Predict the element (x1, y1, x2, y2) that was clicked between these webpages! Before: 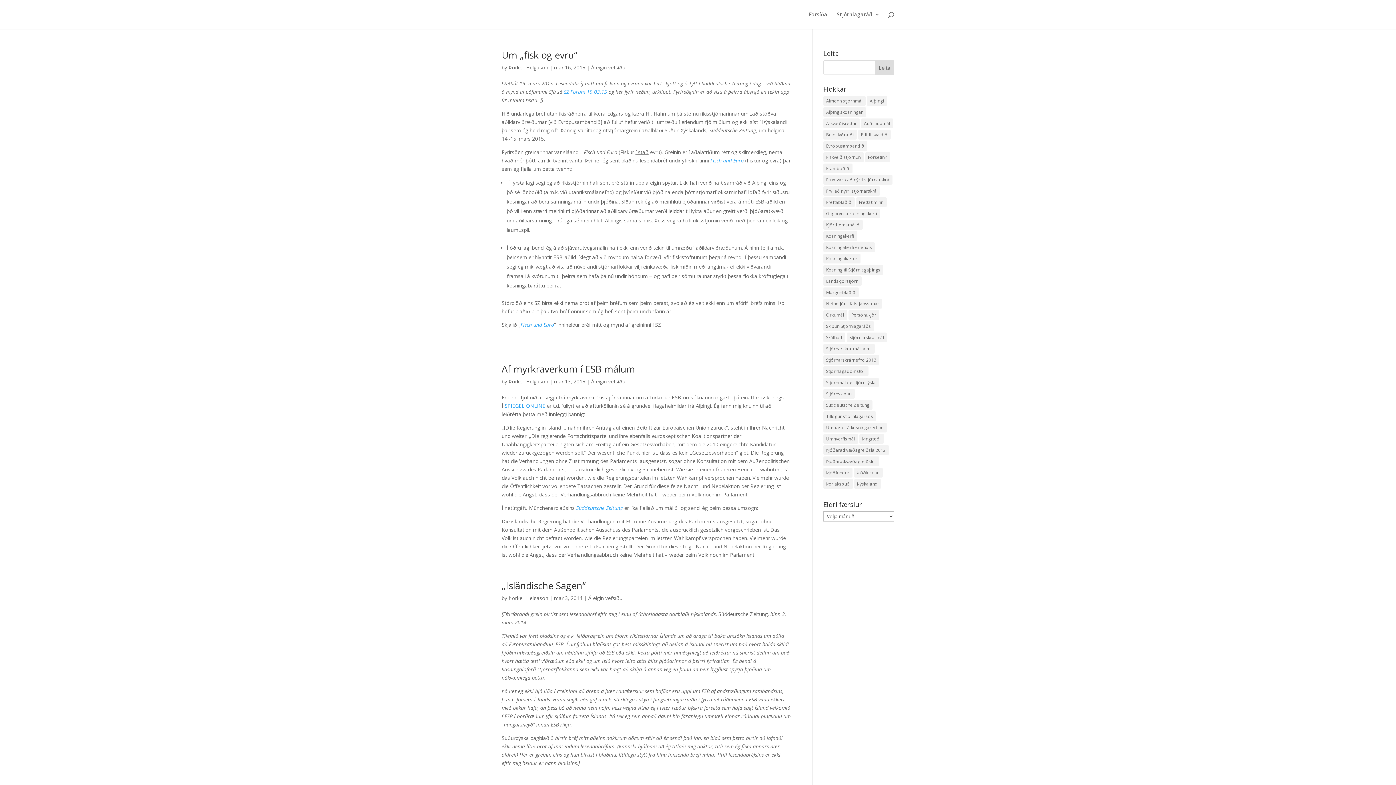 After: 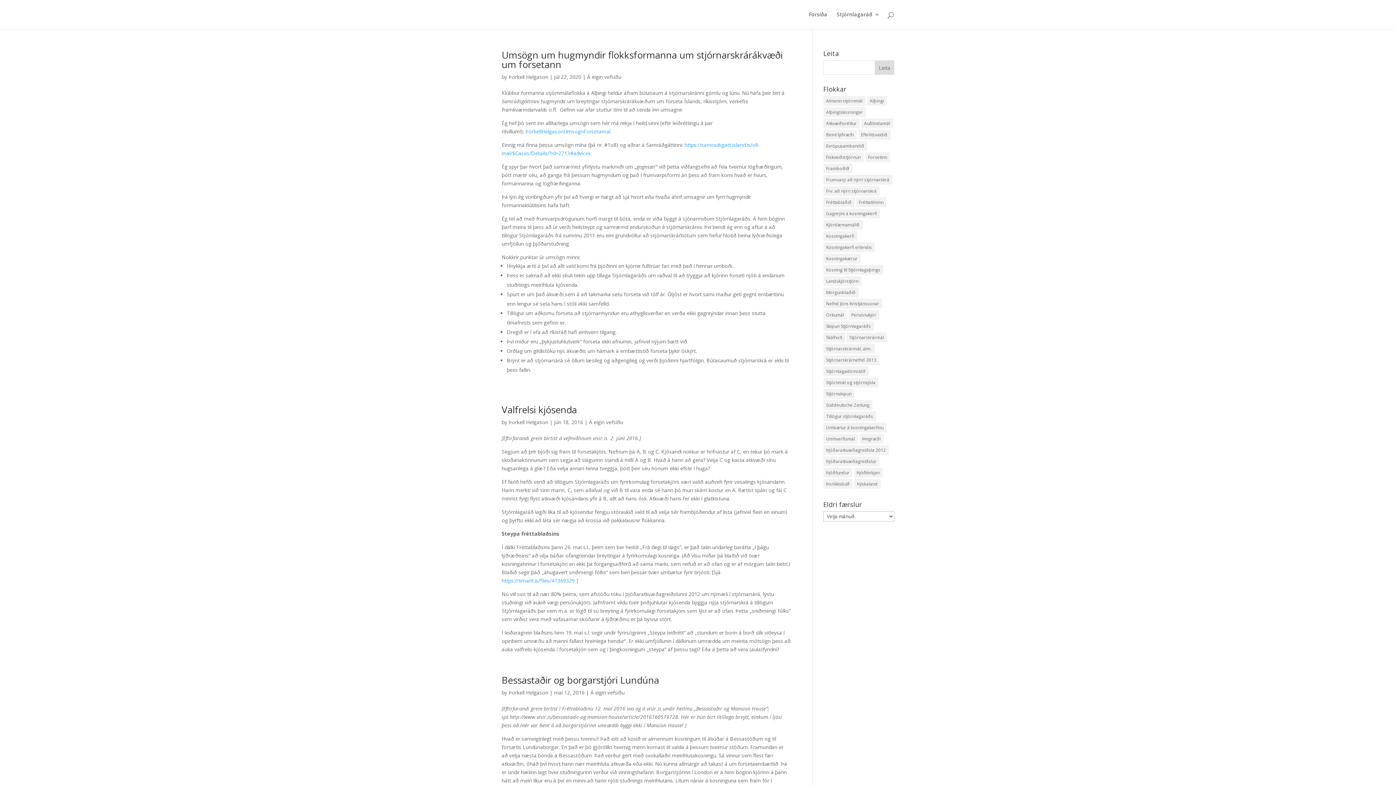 Action: label: Forsetinn (16 hlutir) bbox: (865, 152, 890, 162)